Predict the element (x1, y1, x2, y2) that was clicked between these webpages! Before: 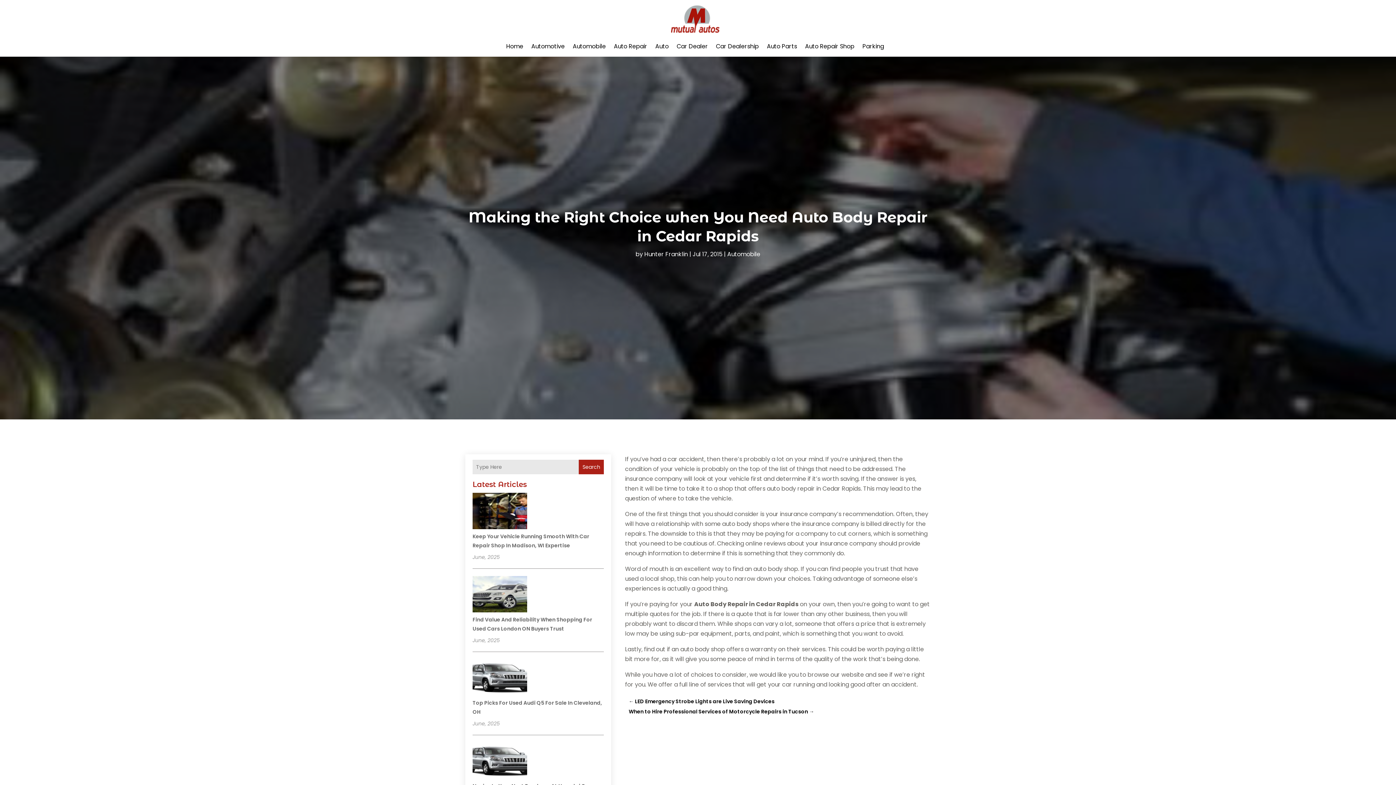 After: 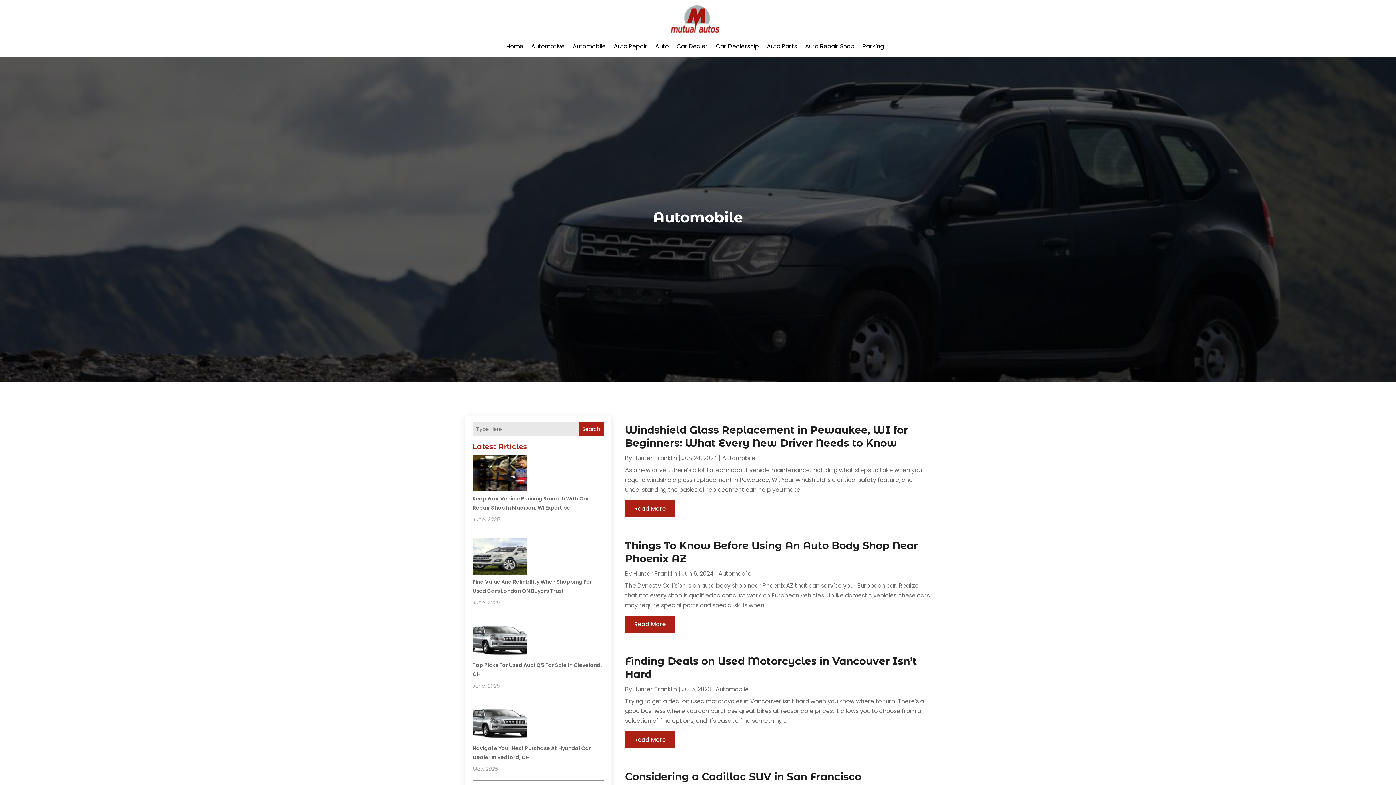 Action: label: Automobile bbox: (572, 32, 606, 60)